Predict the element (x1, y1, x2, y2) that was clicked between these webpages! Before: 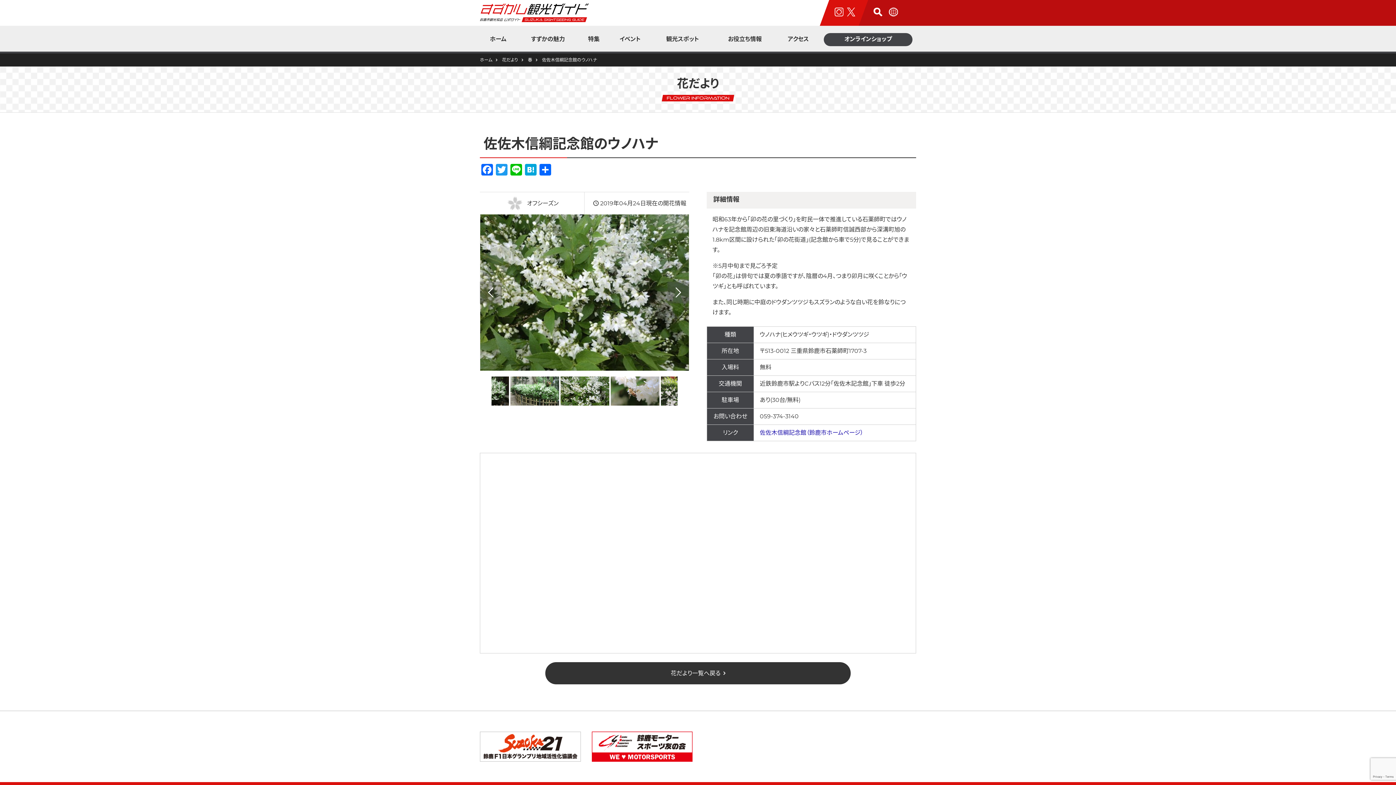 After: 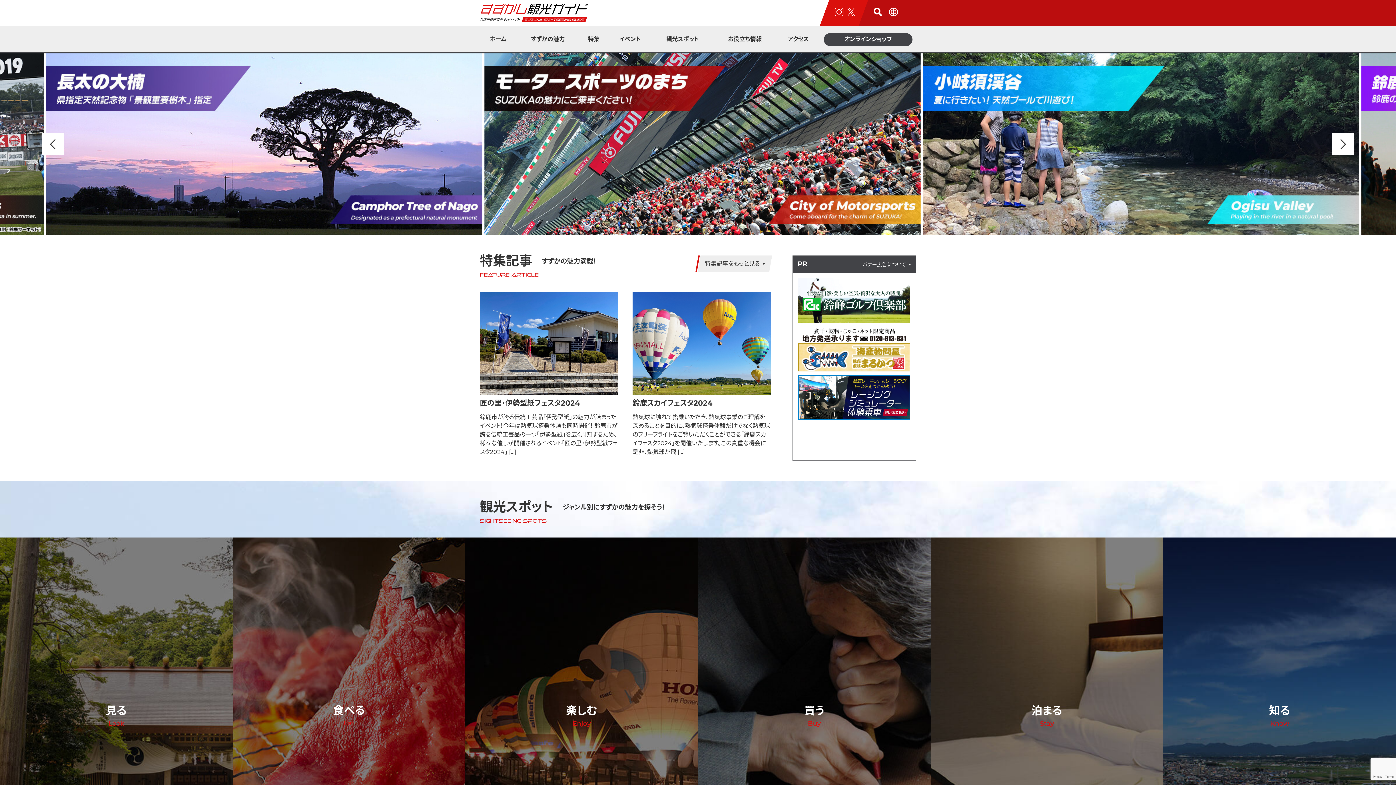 Action: bbox: (480, 25, 516, 53) label: ホーム